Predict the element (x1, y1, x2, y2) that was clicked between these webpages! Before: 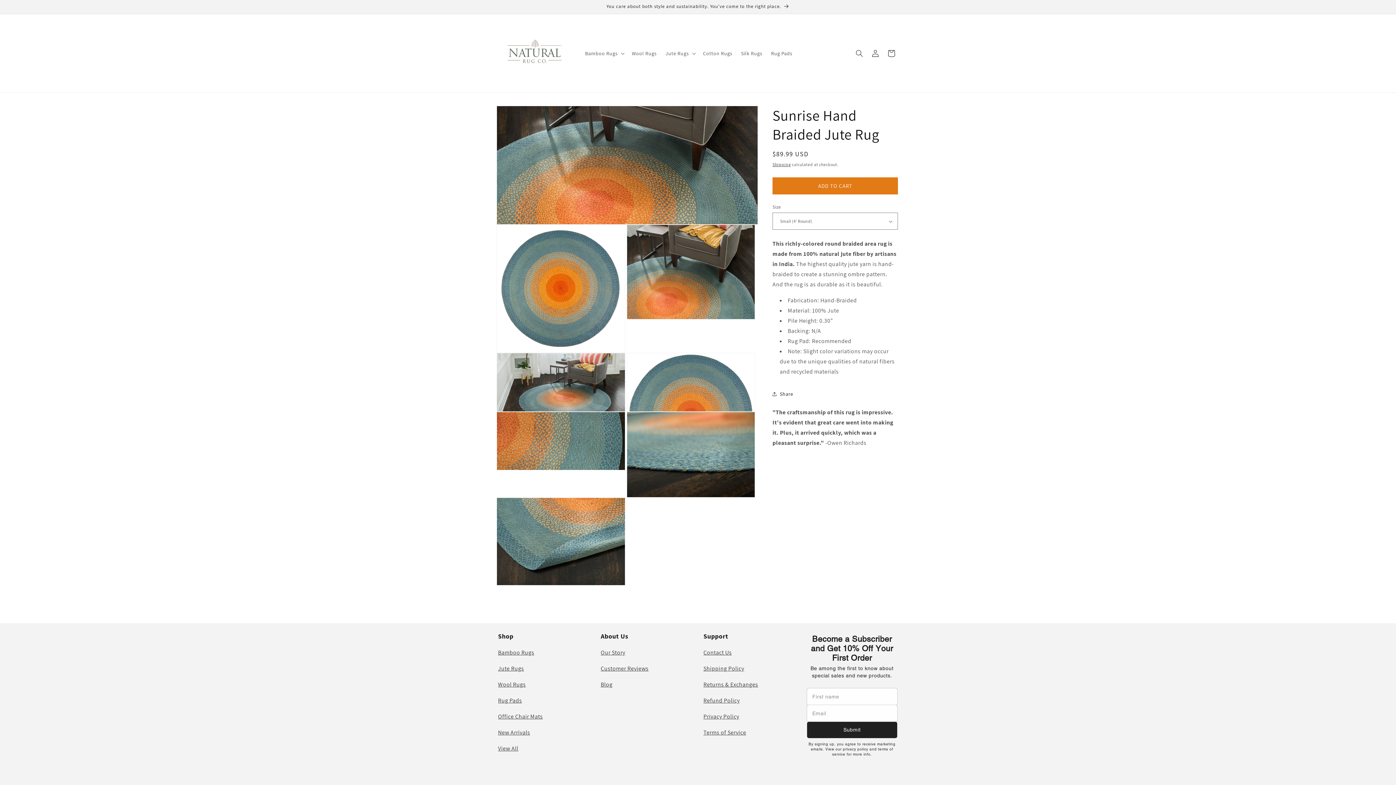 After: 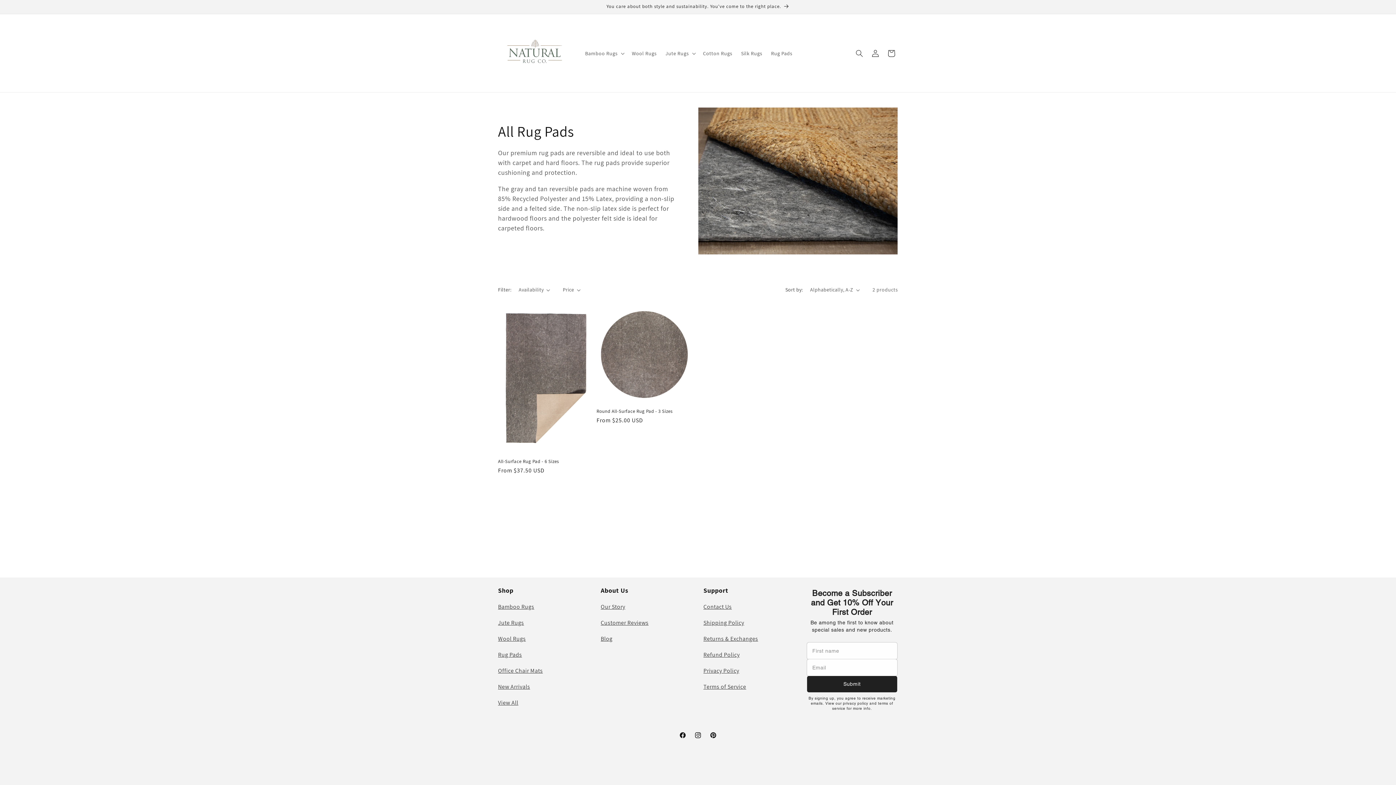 Action: label: Rug Pads bbox: (498, 697, 522, 704)